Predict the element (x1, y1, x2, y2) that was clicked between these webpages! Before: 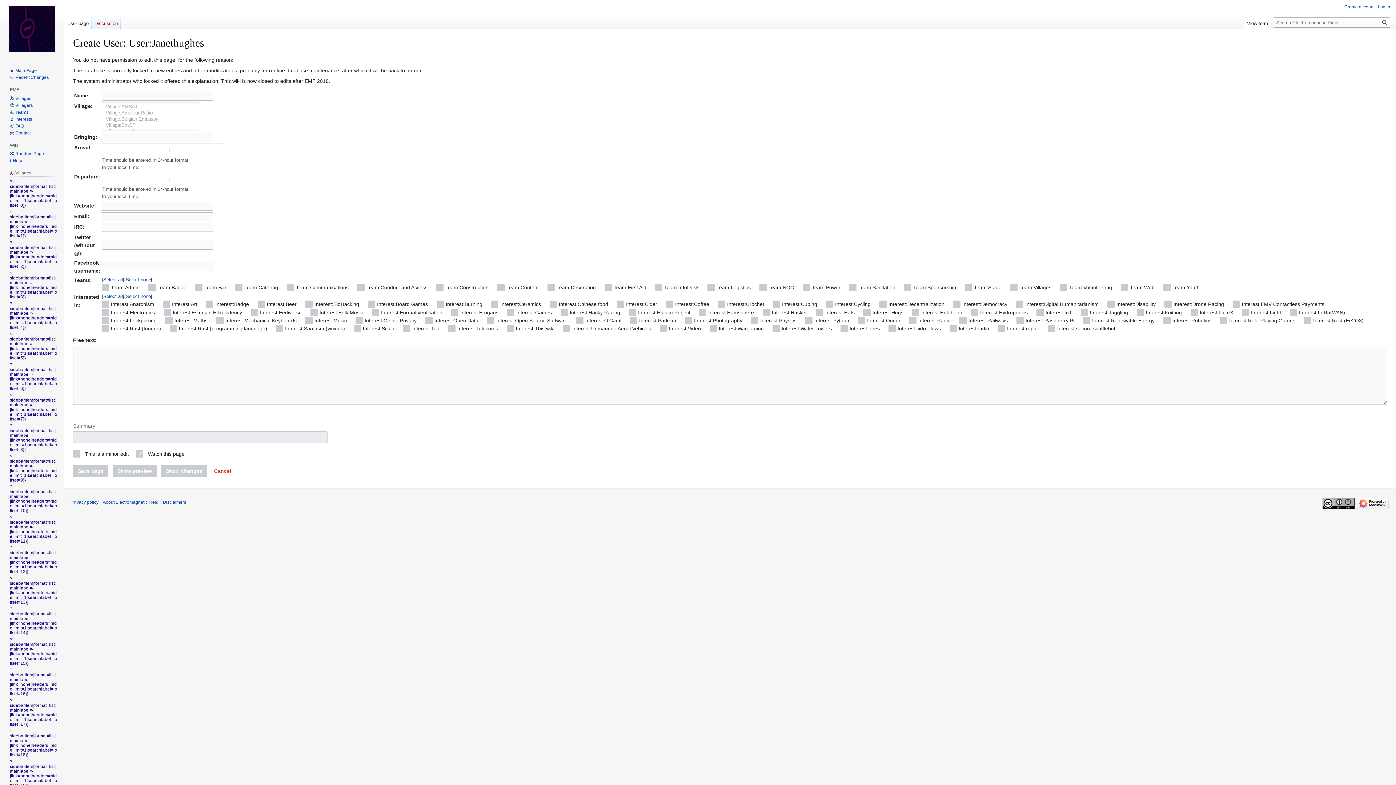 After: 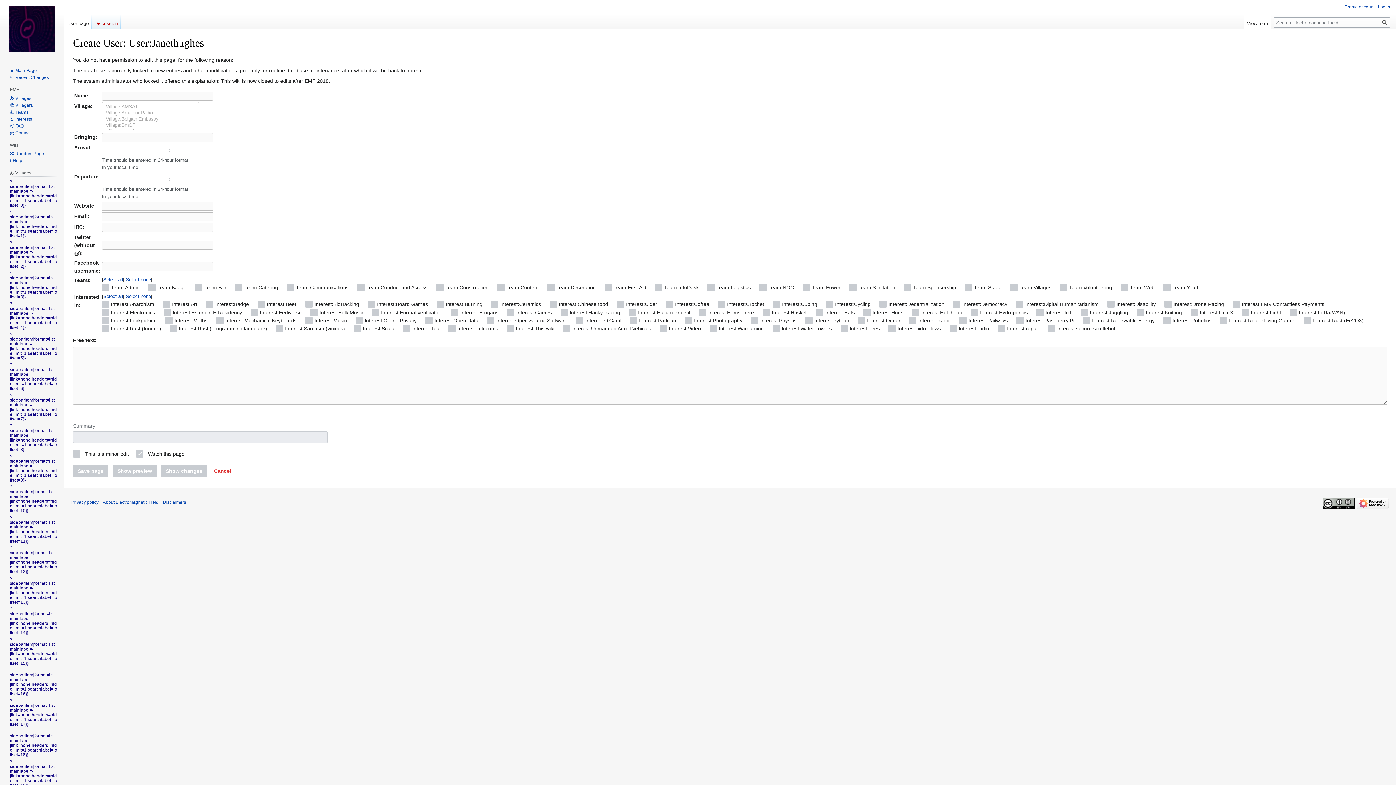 Action: bbox: (1244, 14, 1271, 29) label: View form